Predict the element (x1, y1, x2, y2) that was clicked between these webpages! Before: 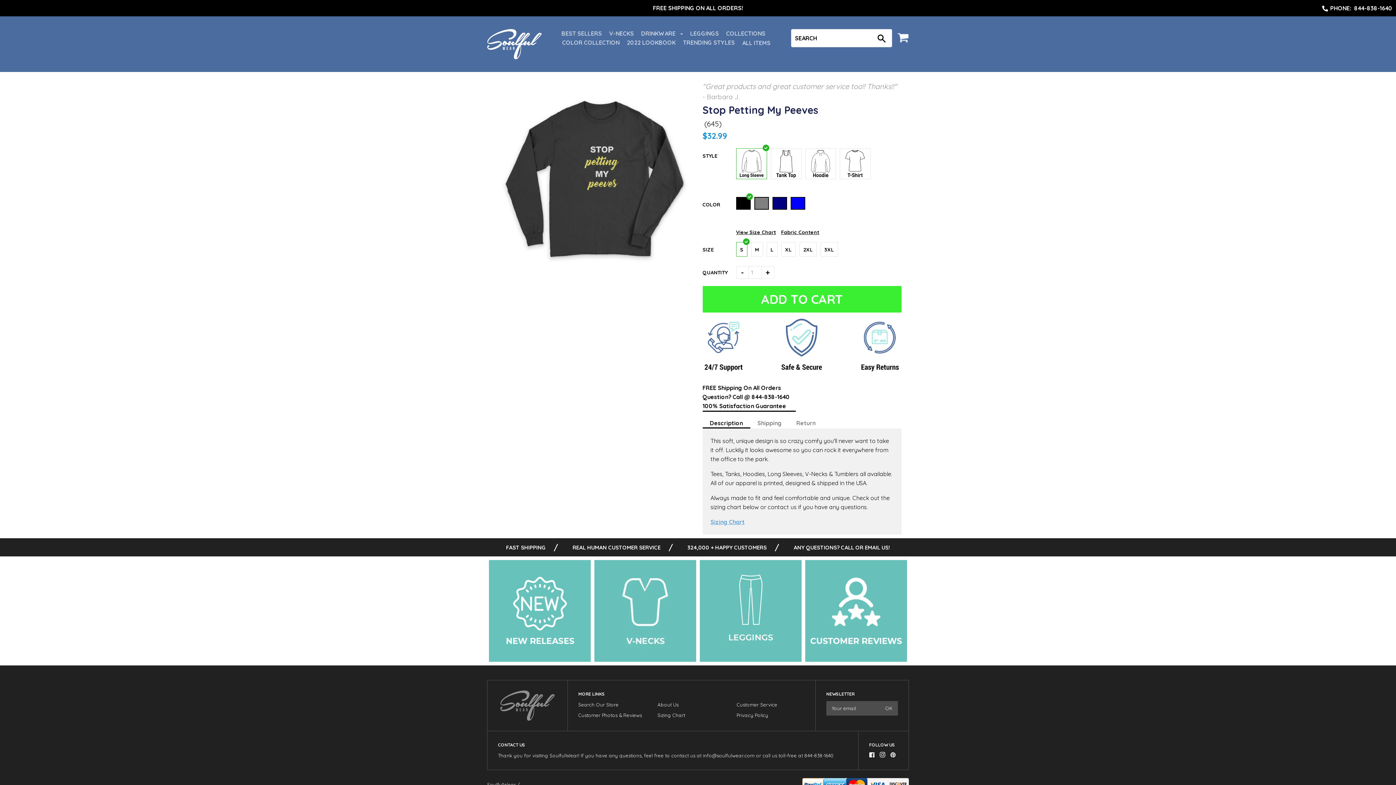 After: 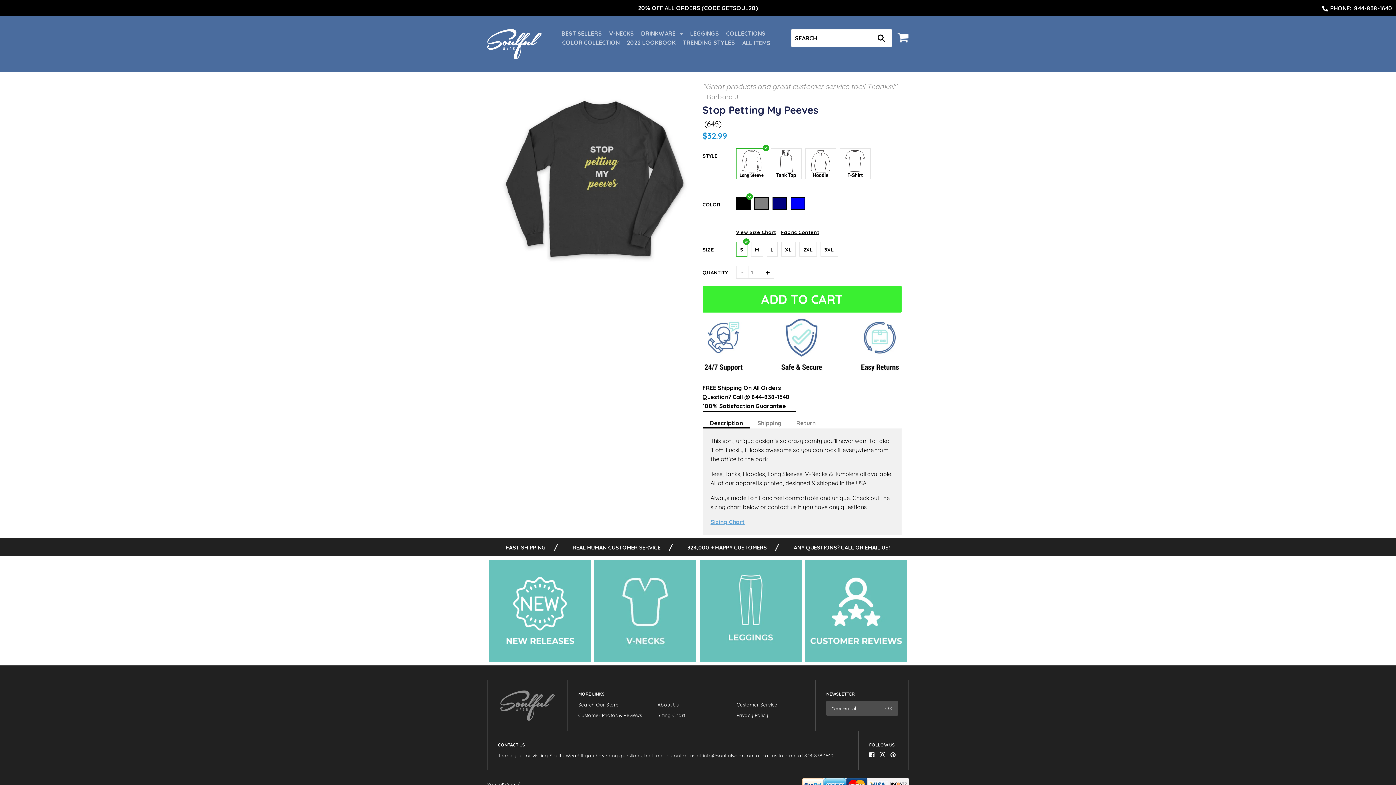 Action: bbox: (736, 266, 748, 278) label: -